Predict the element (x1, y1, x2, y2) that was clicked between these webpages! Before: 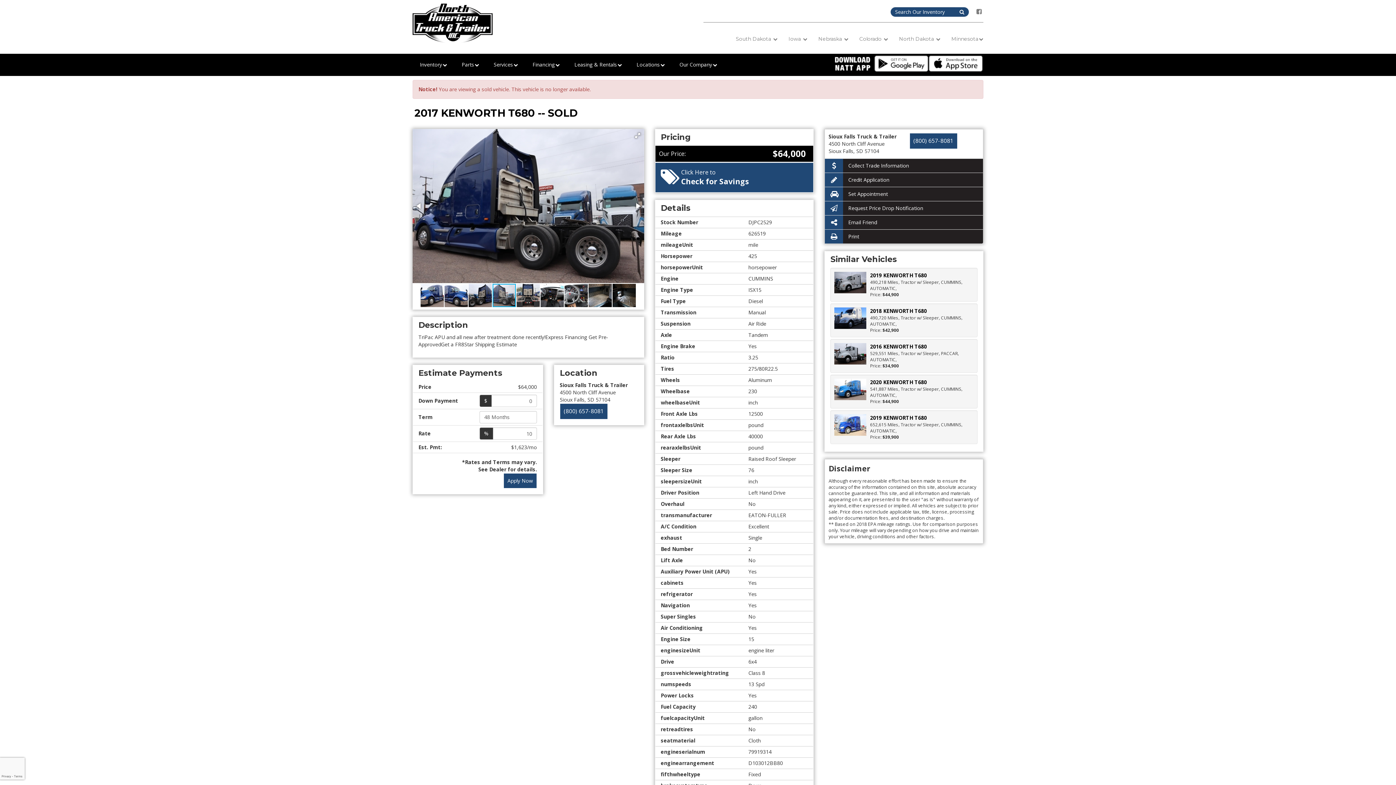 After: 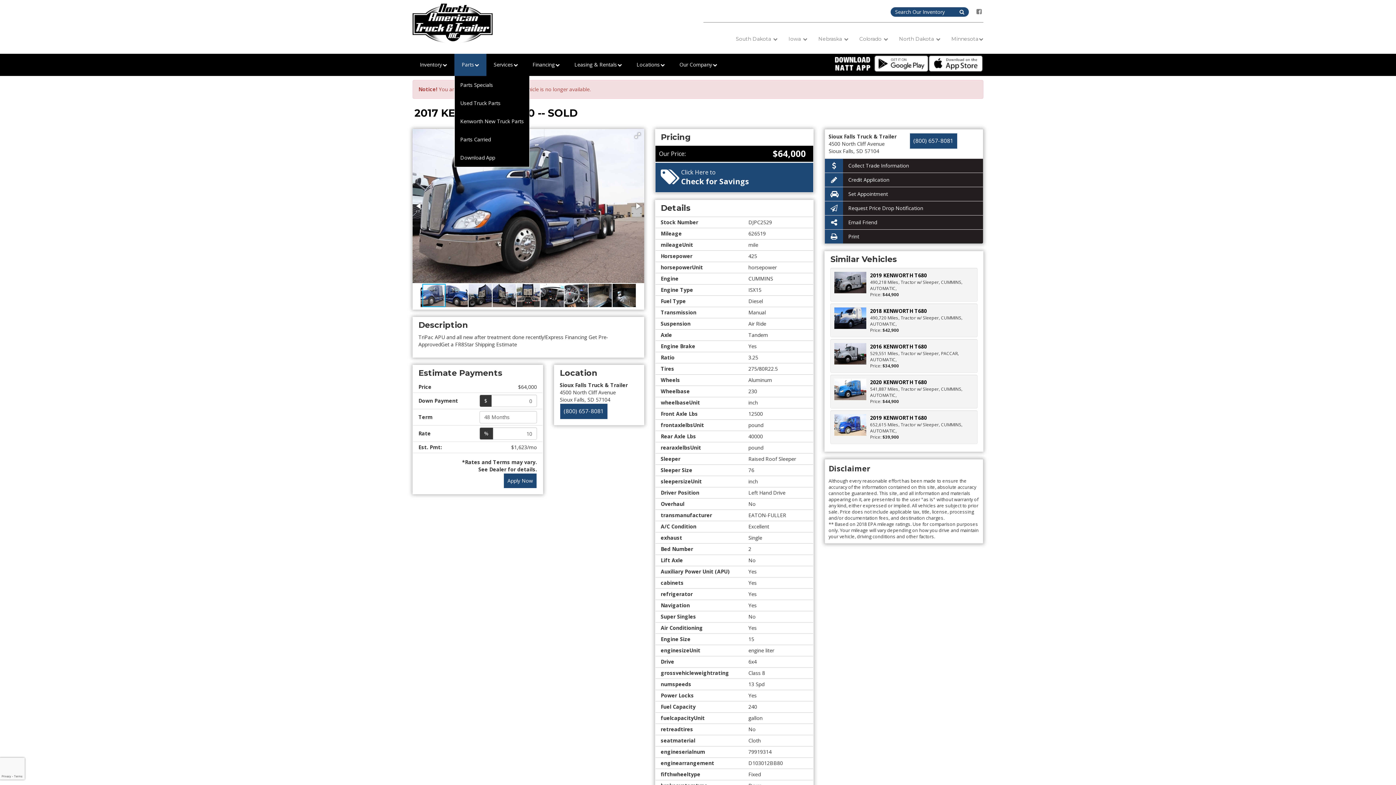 Action: bbox: (454, 53, 486, 76) label: Parts